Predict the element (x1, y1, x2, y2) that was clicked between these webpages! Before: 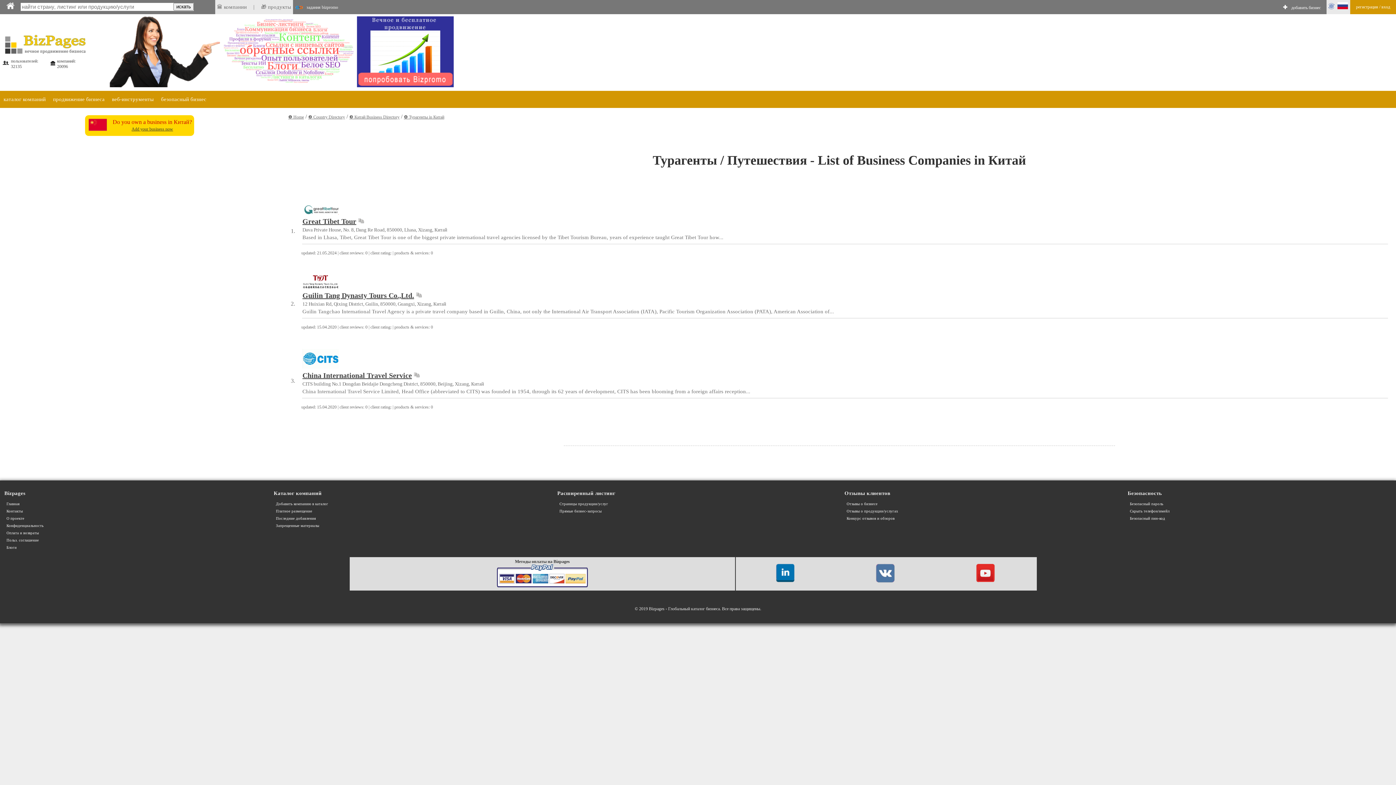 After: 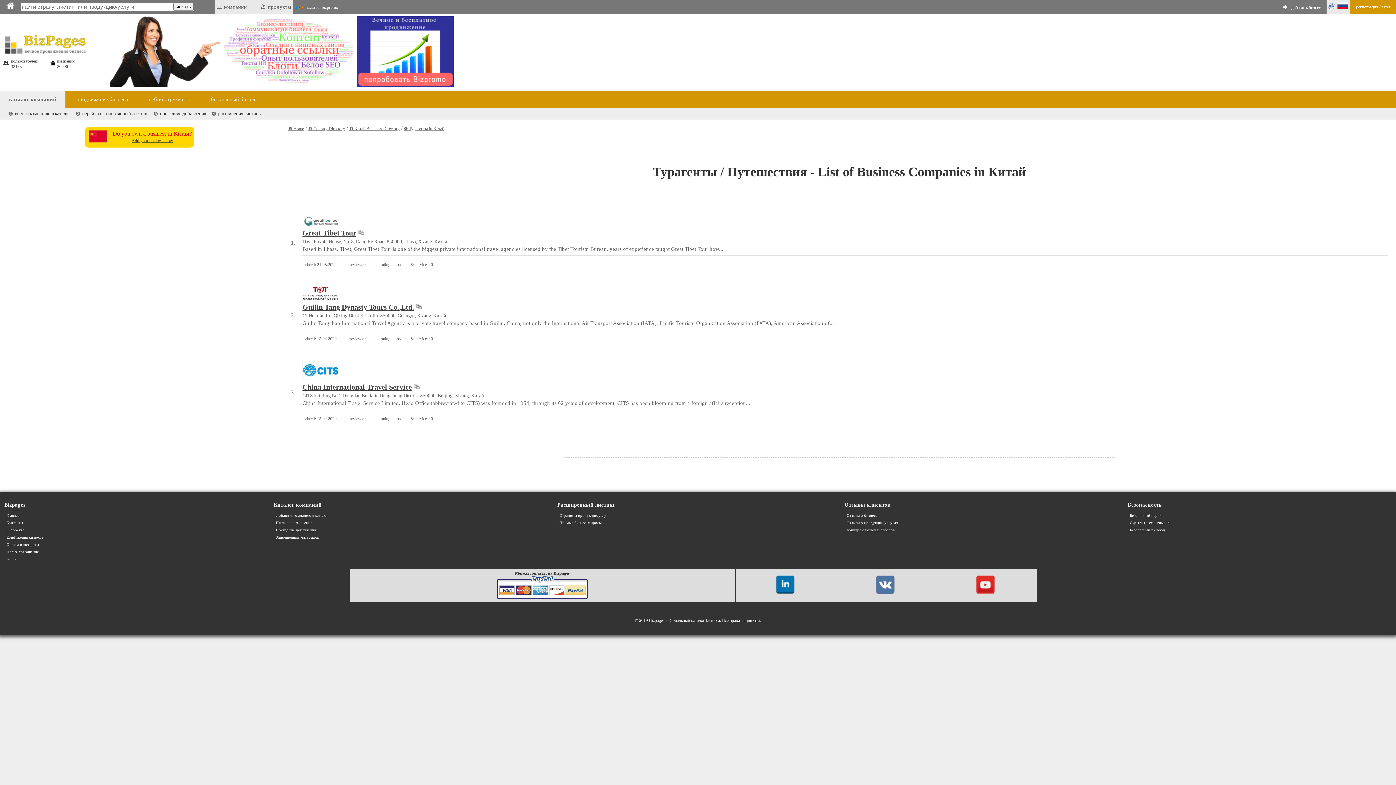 Action: label: каталог компаний bbox: (0, 90, 49, 108)